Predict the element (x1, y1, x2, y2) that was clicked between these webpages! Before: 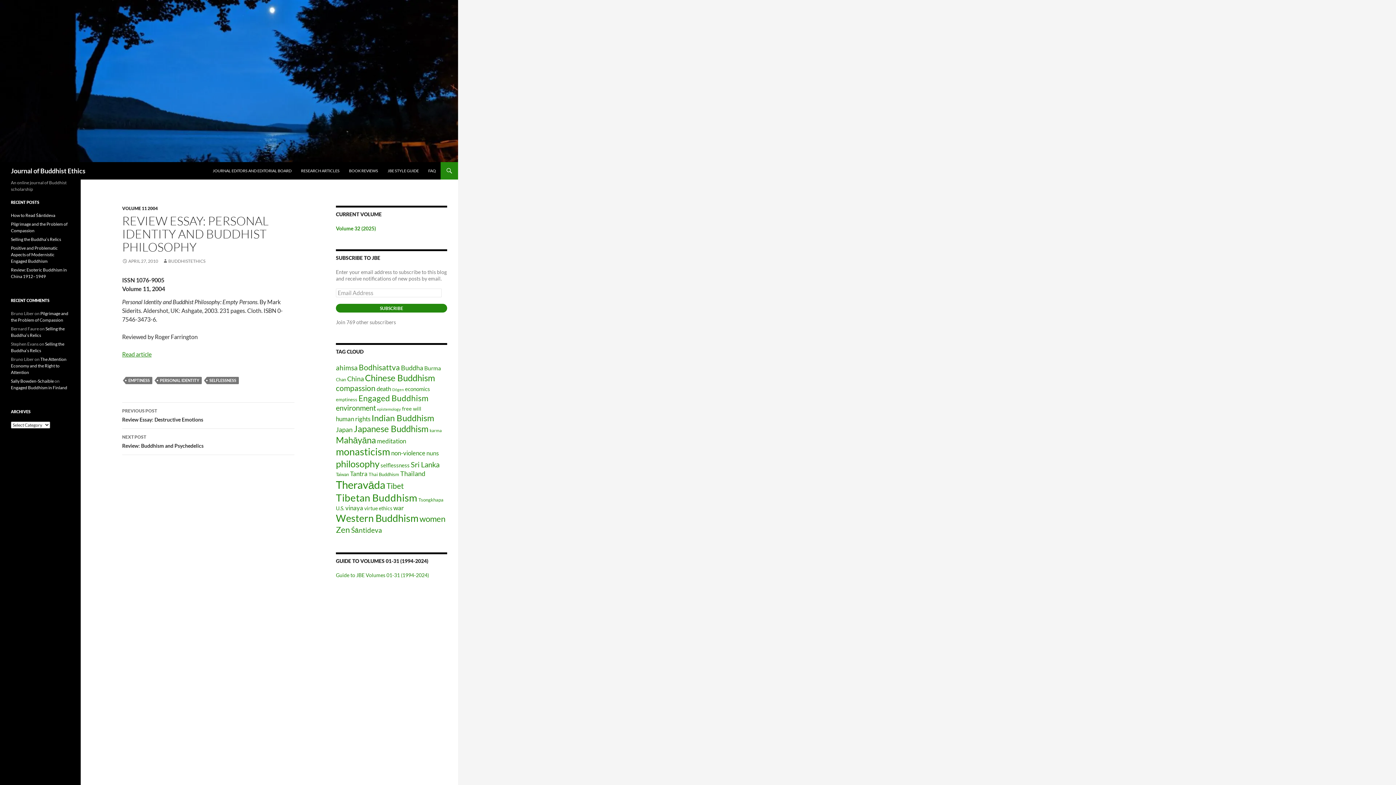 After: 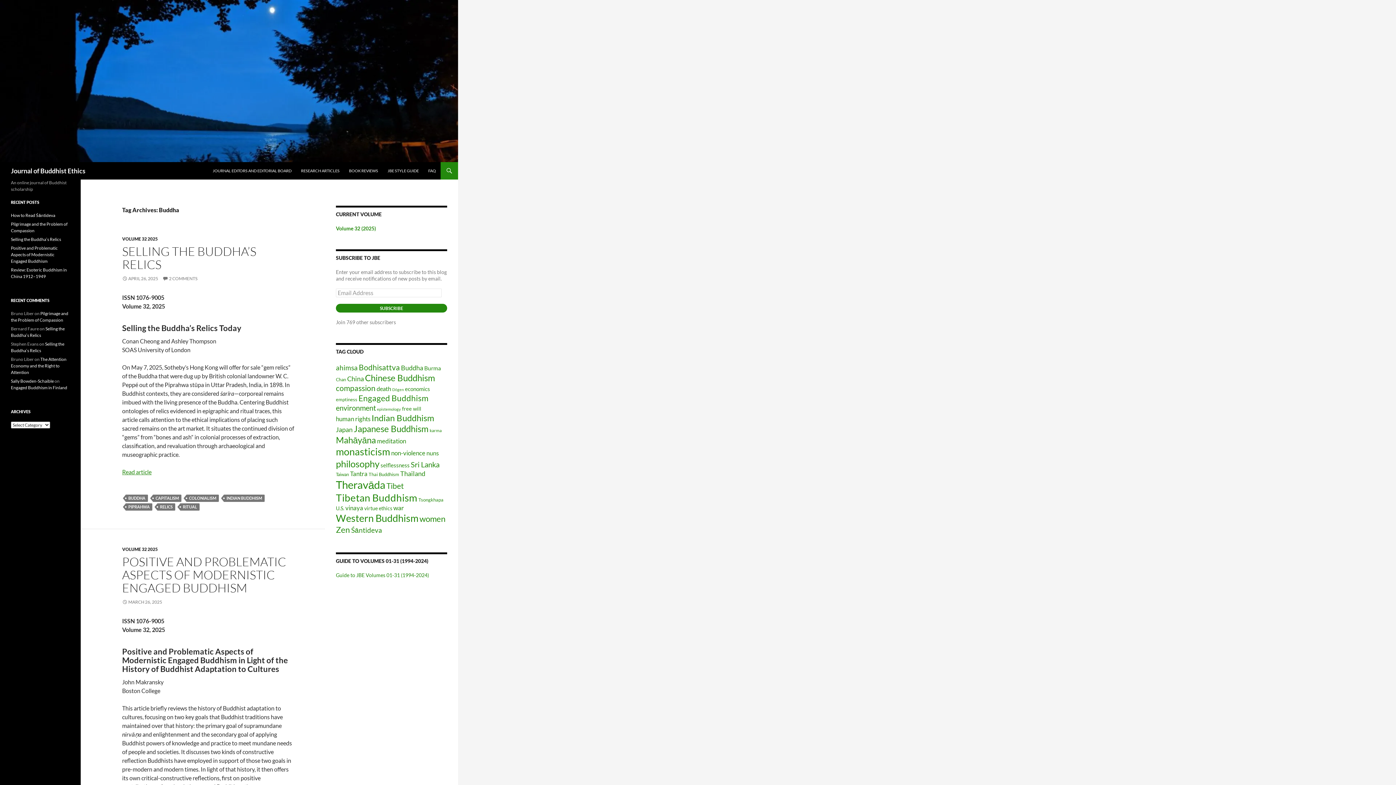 Action: label: Buddha (31 items) bbox: (401, 364, 423, 372)